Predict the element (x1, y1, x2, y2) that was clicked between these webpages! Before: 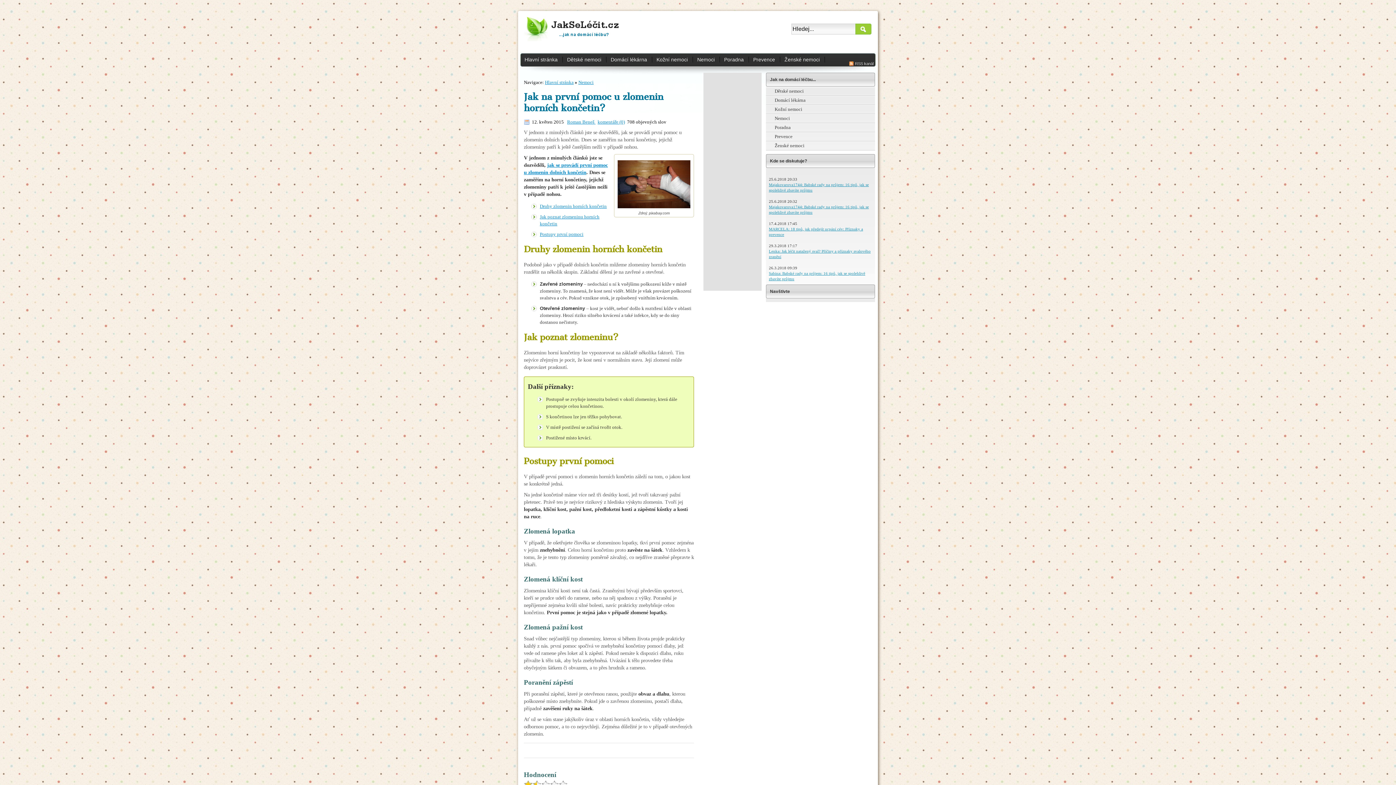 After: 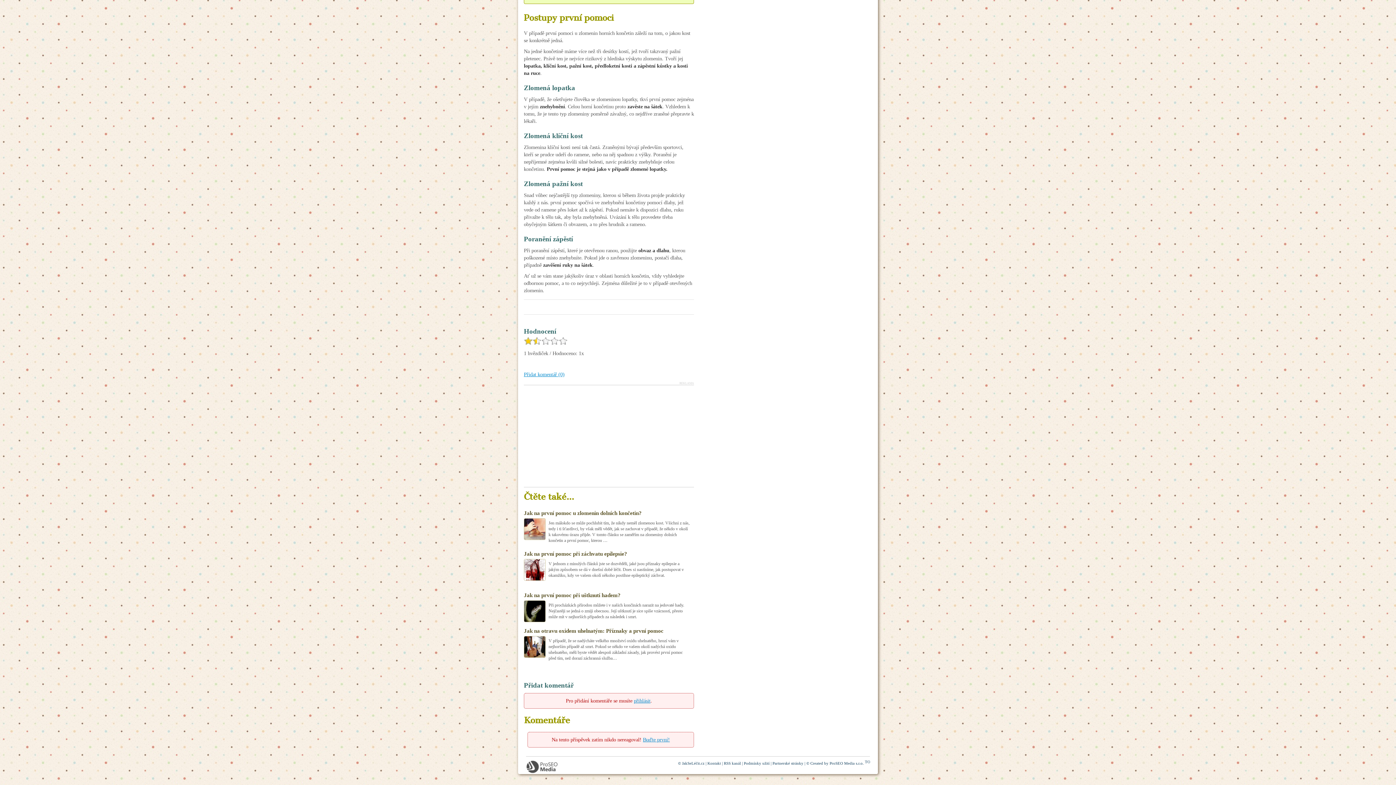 Action: bbox: (540, 232, 583, 237) label: Postupy první pomoci